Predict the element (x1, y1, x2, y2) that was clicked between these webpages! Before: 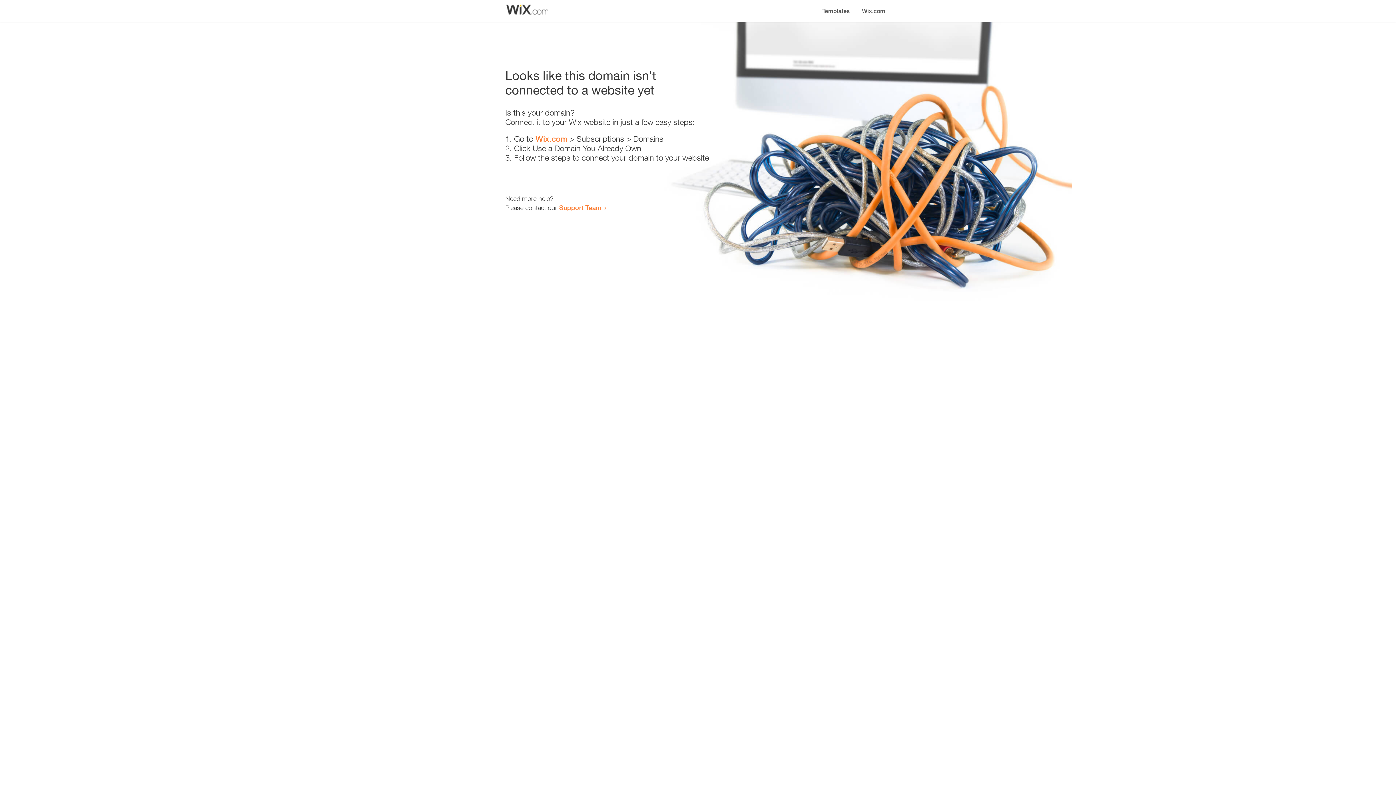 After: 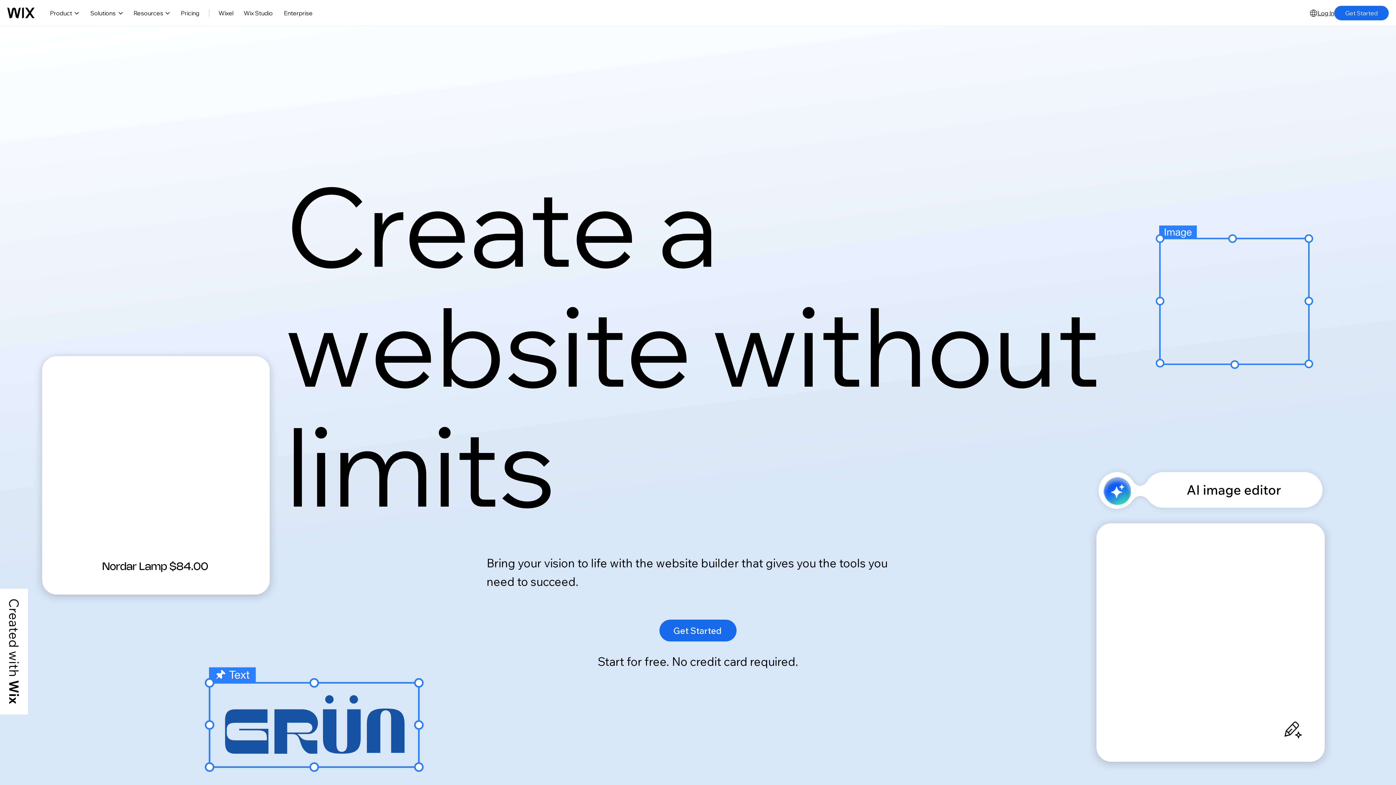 Action: bbox: (856, 0, 890, 14) label: Wix.com